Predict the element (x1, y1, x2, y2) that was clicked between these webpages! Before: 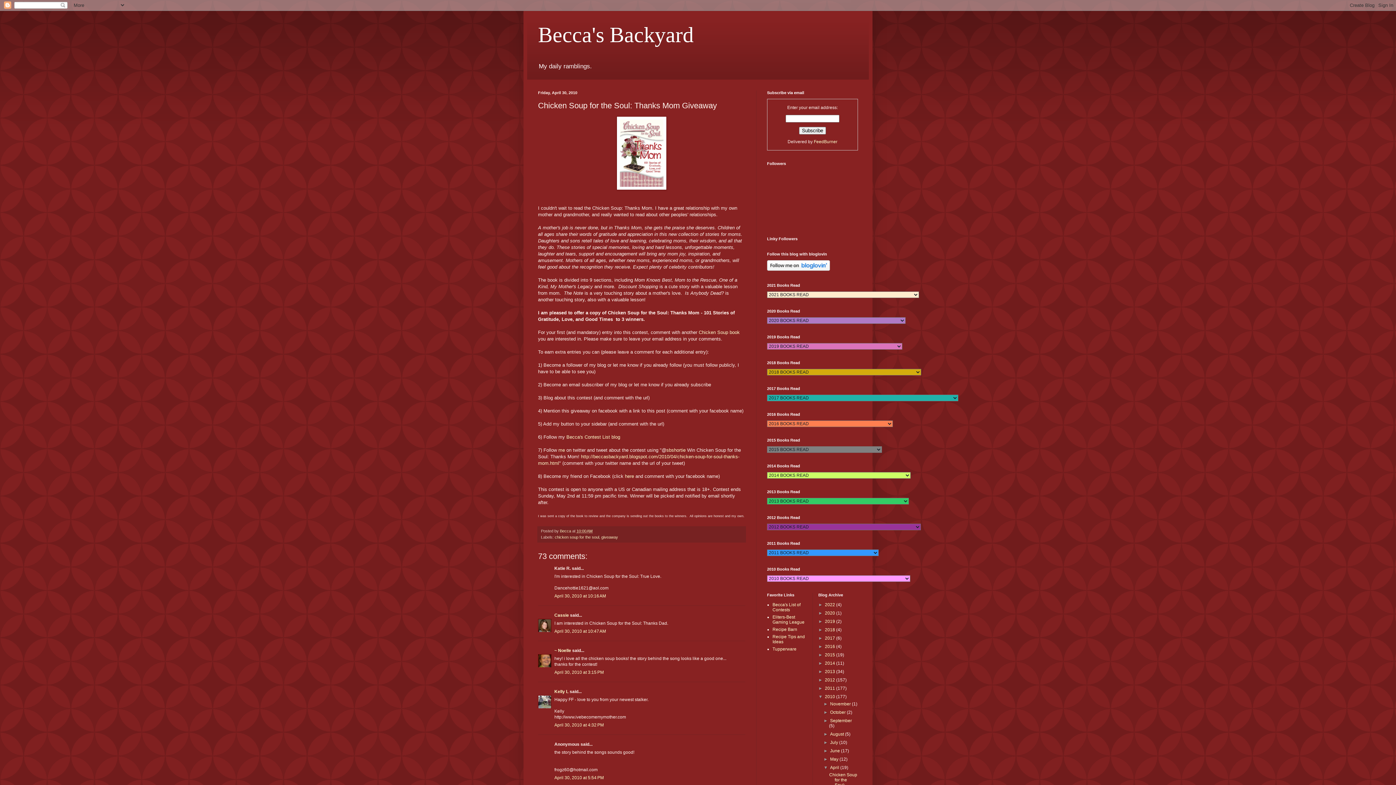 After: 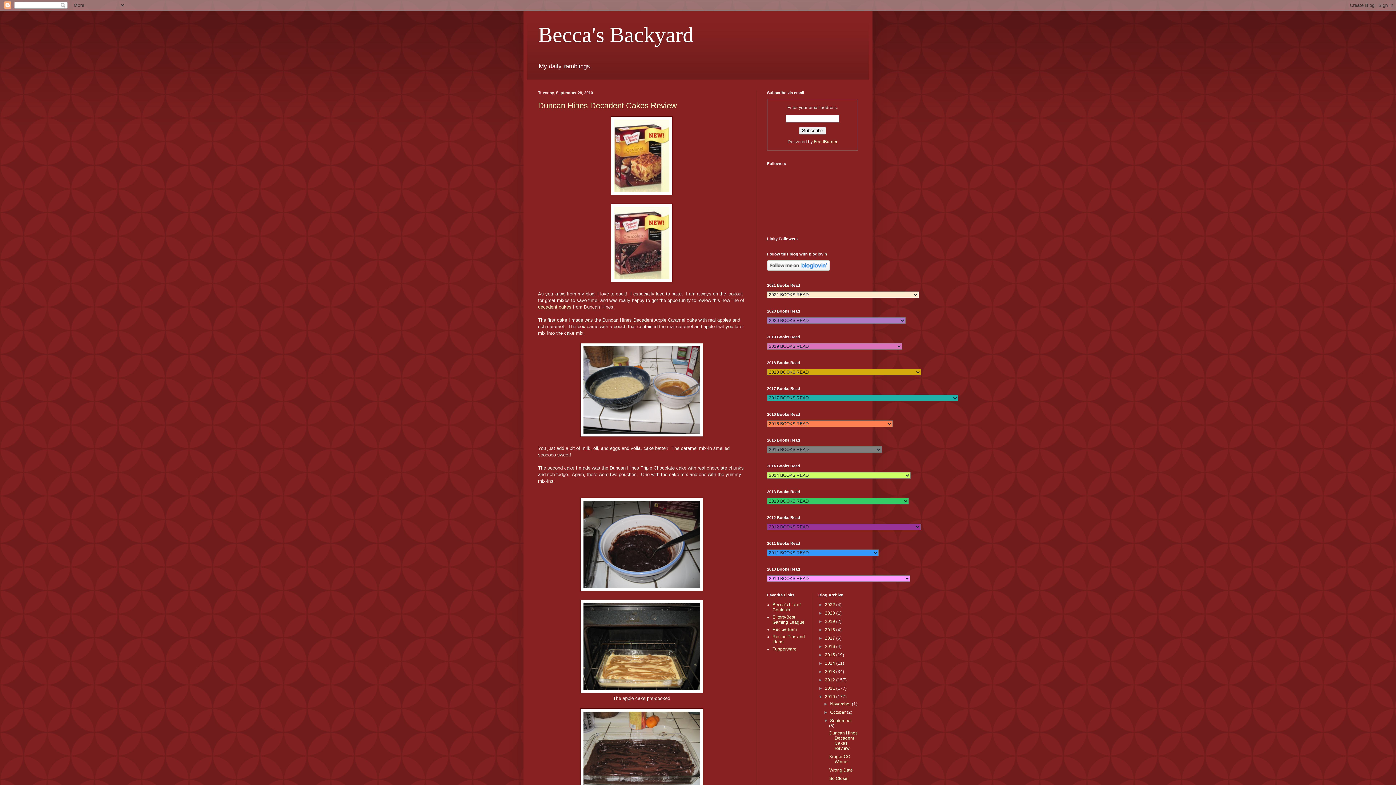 Action: label: September  bbox: (830, 718, 852, 723)